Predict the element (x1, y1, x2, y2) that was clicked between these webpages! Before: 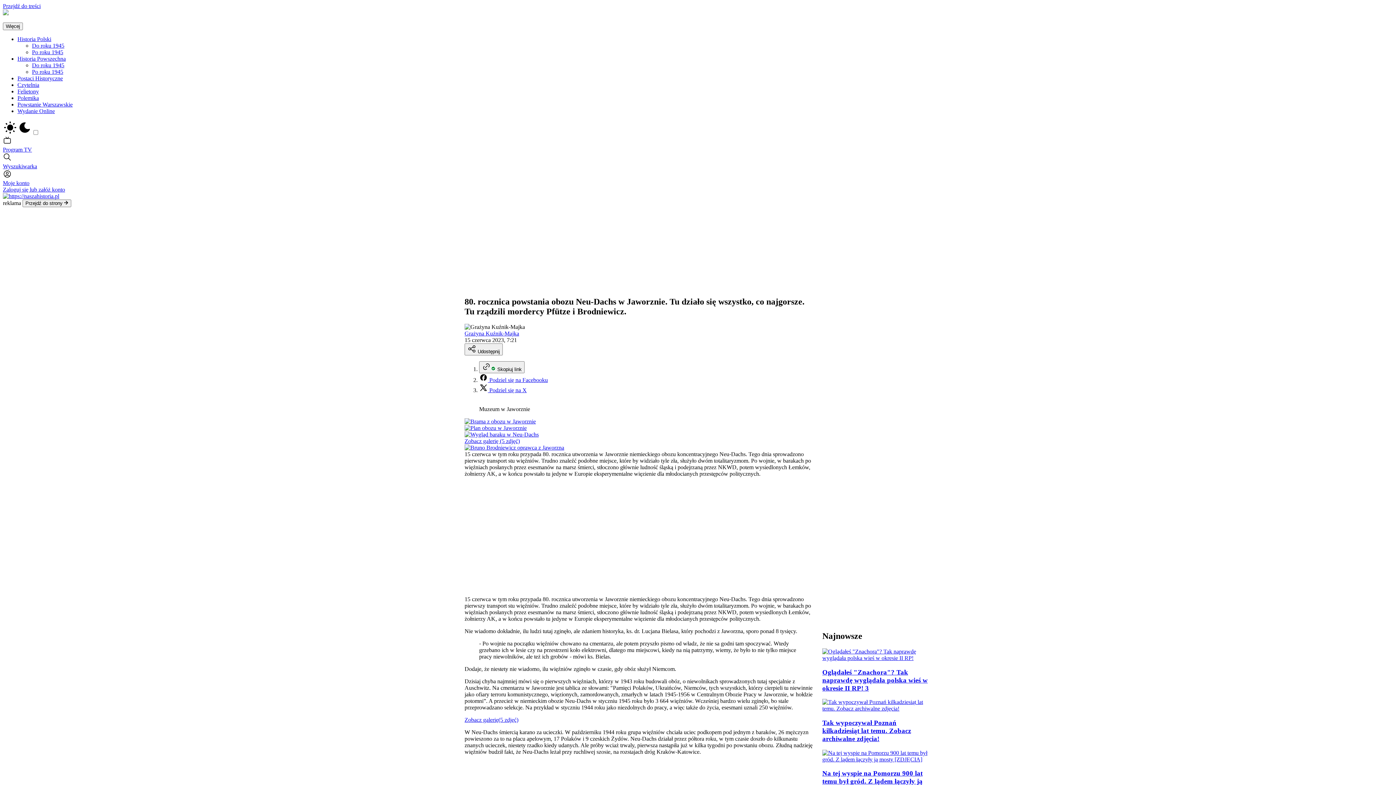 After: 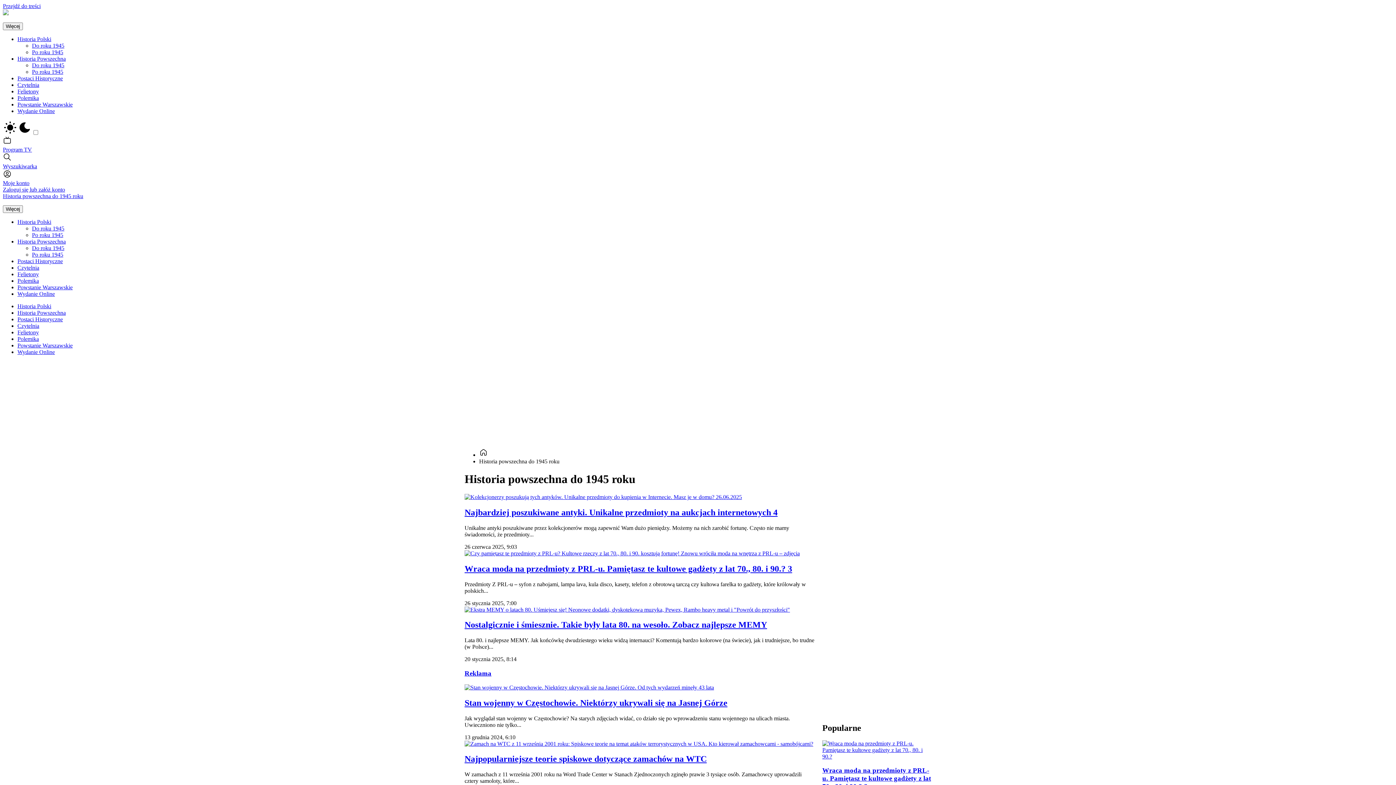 Action: label: Po roku 1945 bbox: (32, 68, 63, 74)